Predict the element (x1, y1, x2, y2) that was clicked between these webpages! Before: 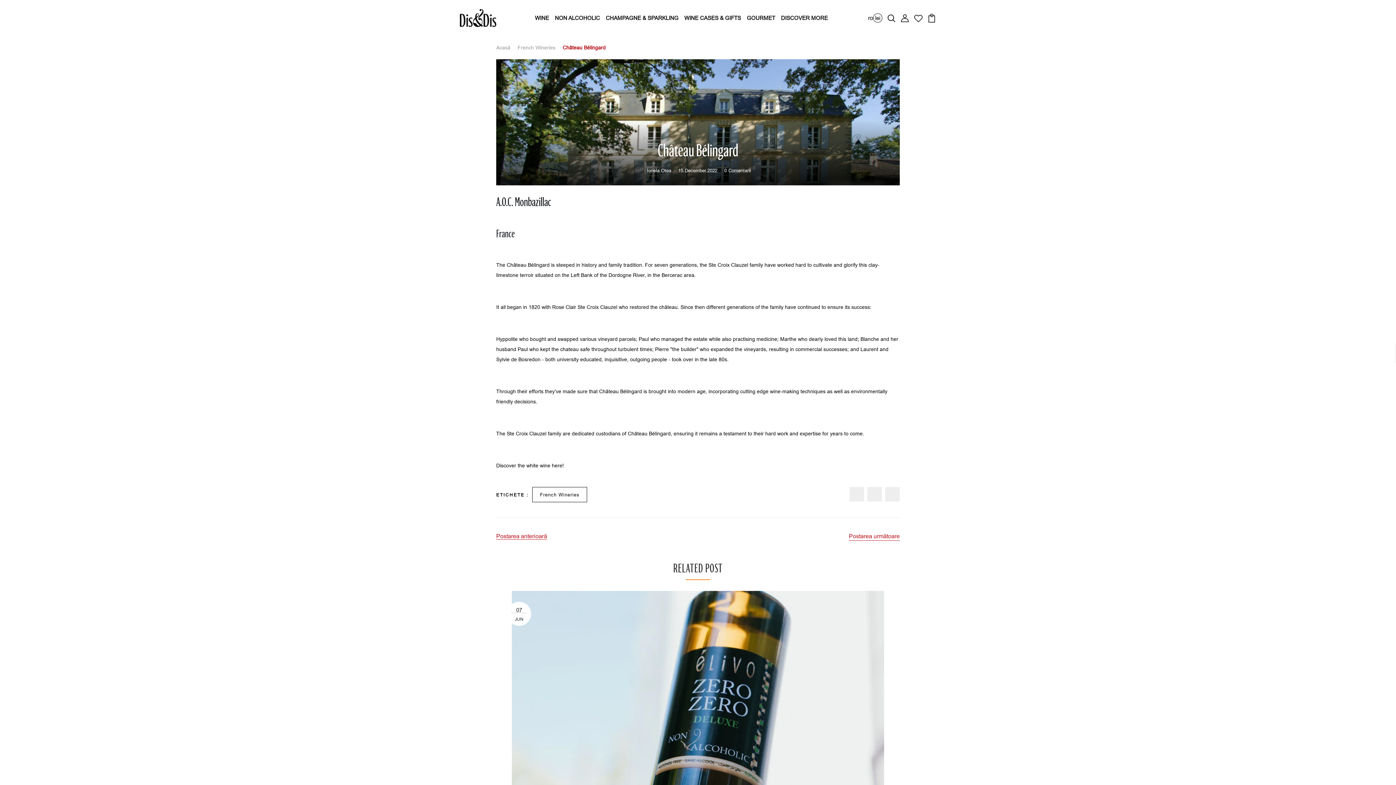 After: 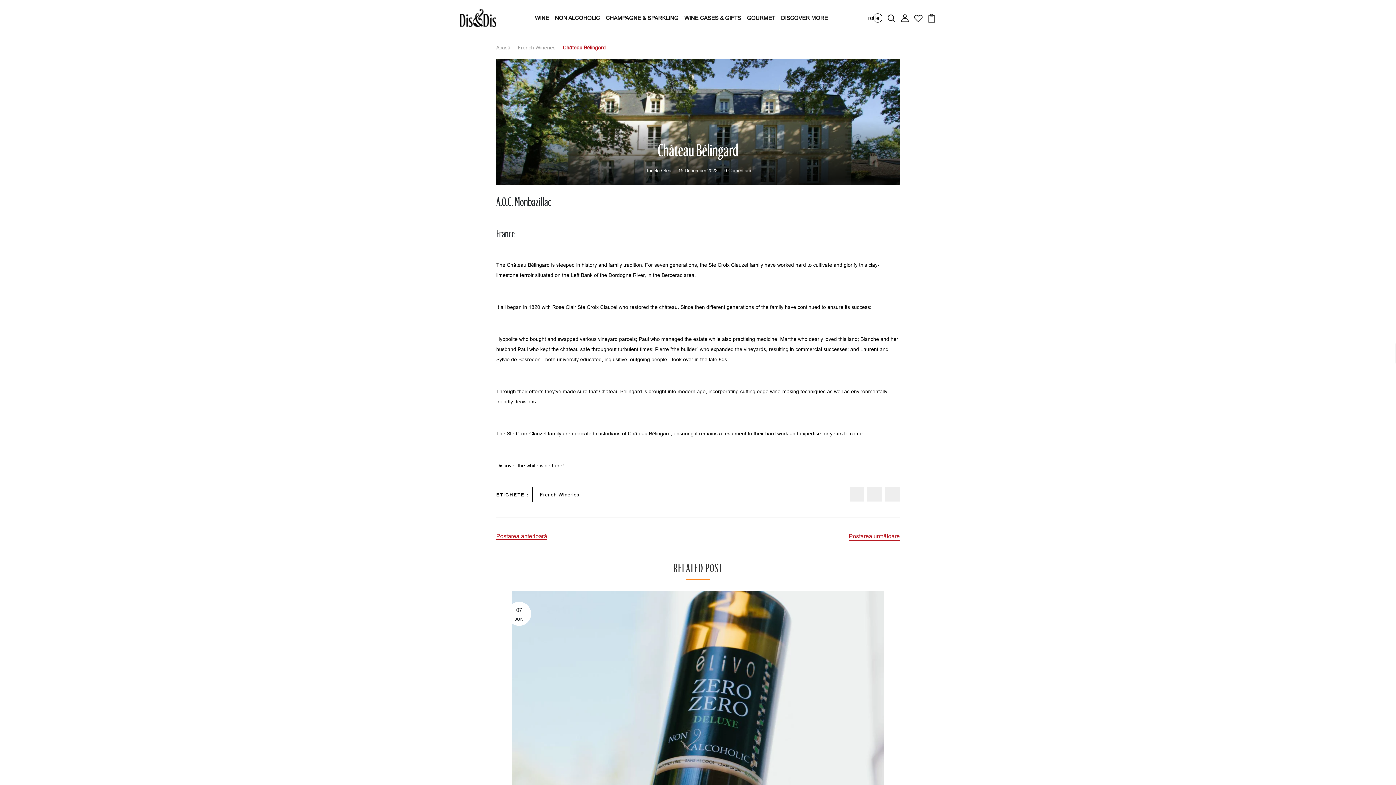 Action: label: 15.December.2022 bbox: (676, 167, 717, 173)